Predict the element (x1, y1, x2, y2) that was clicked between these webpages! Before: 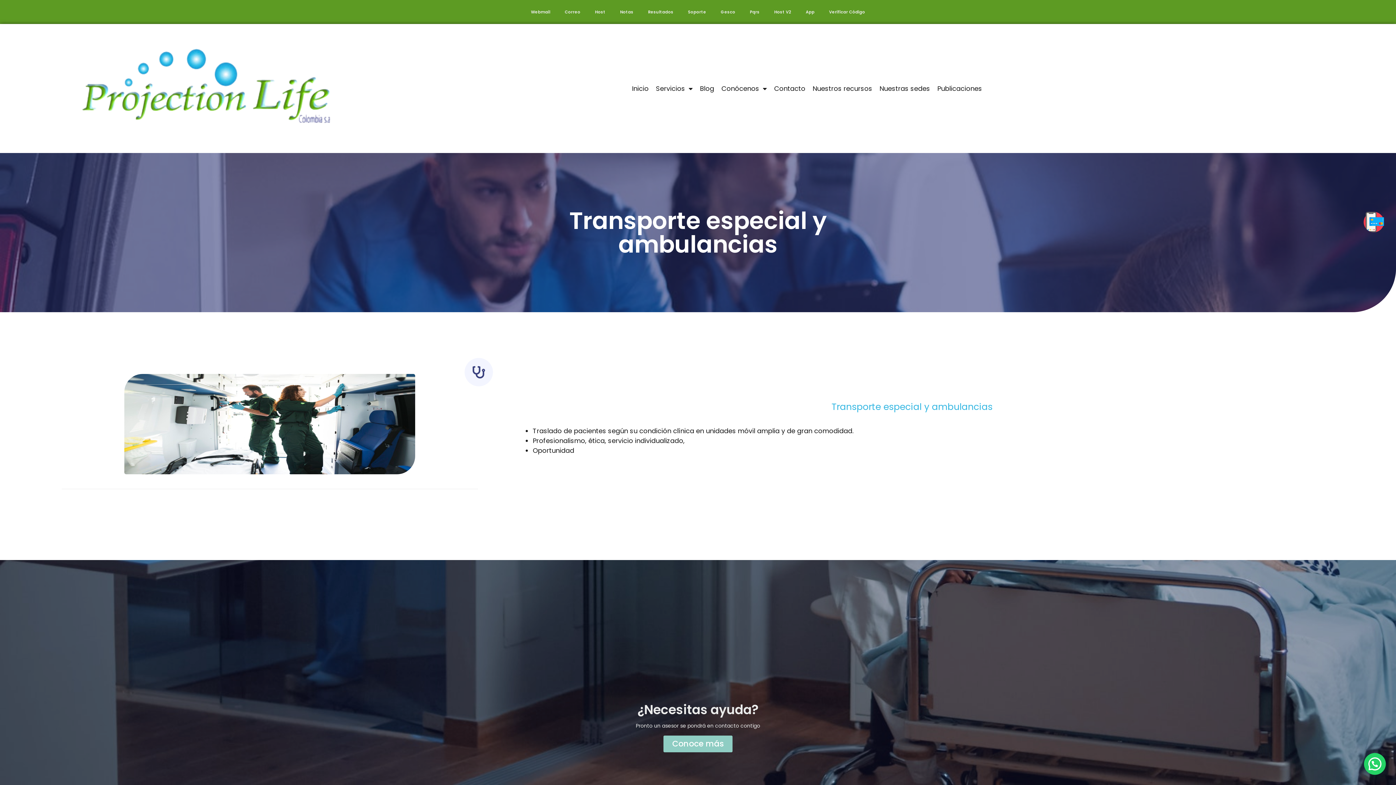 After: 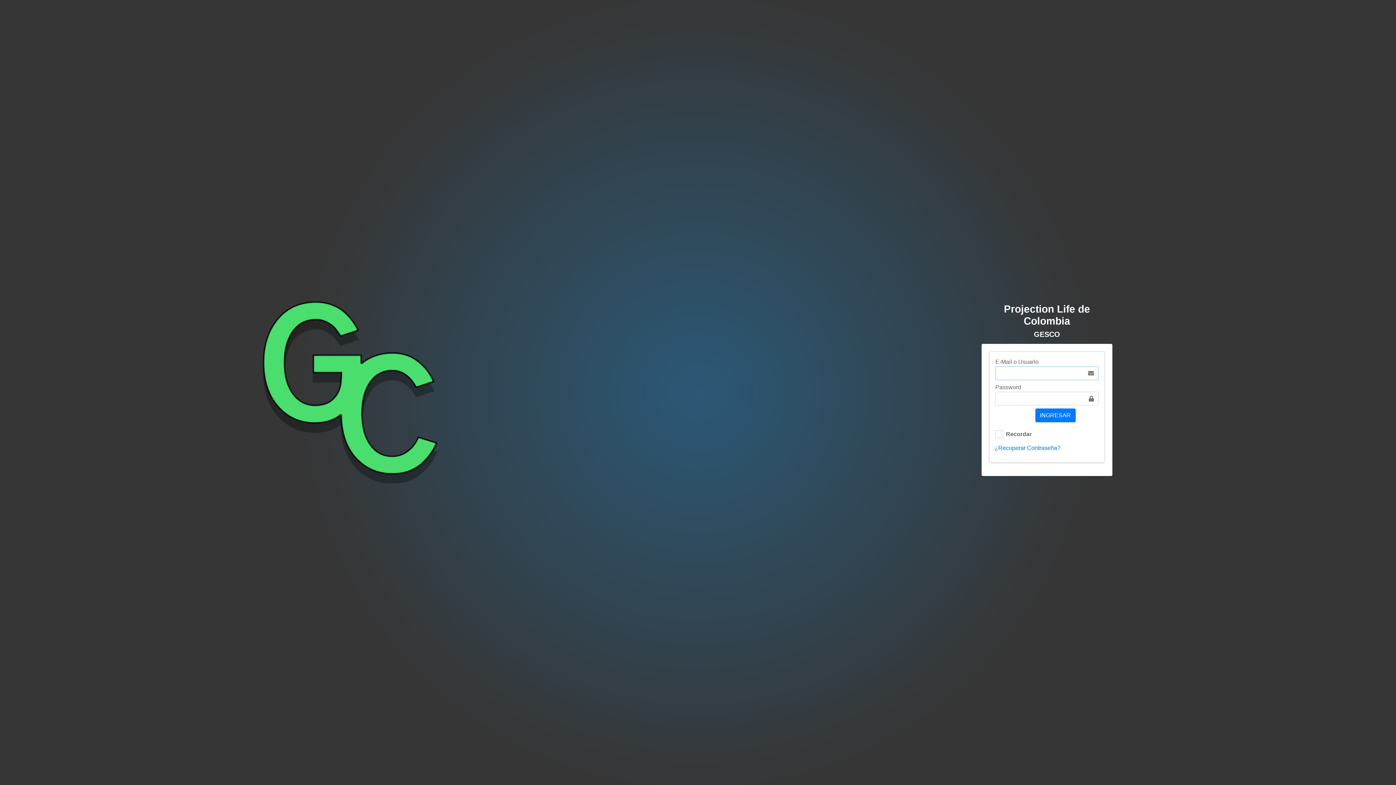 Action: label: Gesco bbox: (713, 3, 742, 20)